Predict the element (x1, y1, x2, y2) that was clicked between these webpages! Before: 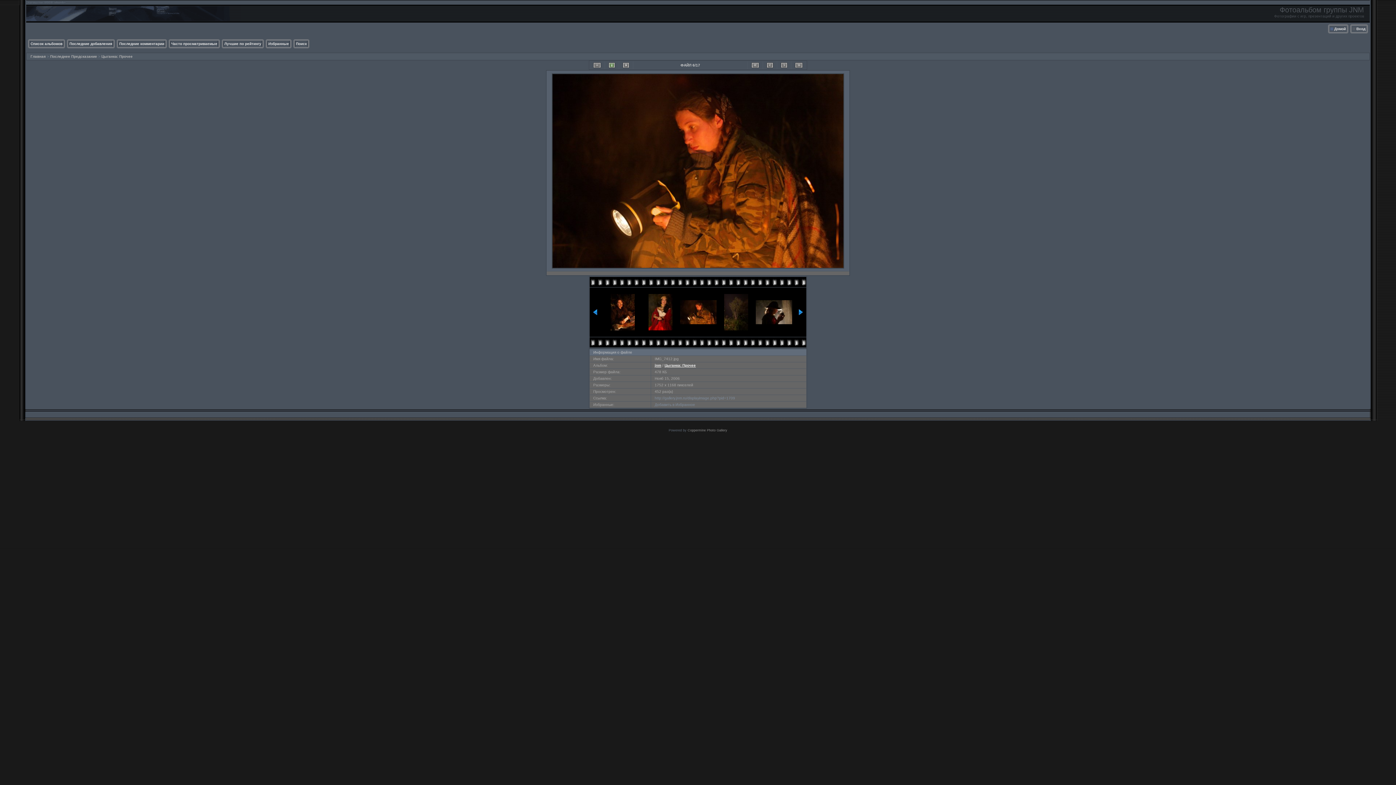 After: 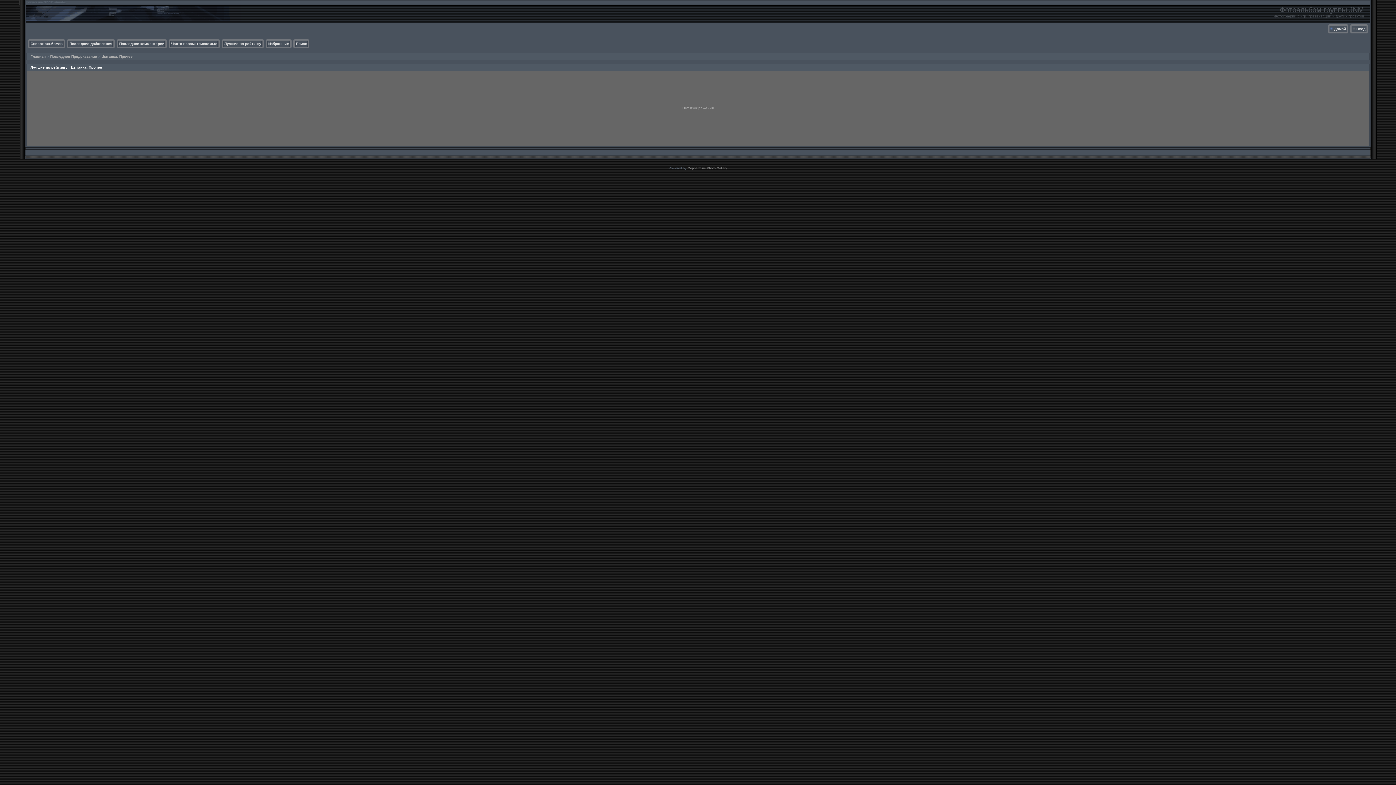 Action: bbox: (224, 41, 261, 45) label: Лучшие по рейтингу